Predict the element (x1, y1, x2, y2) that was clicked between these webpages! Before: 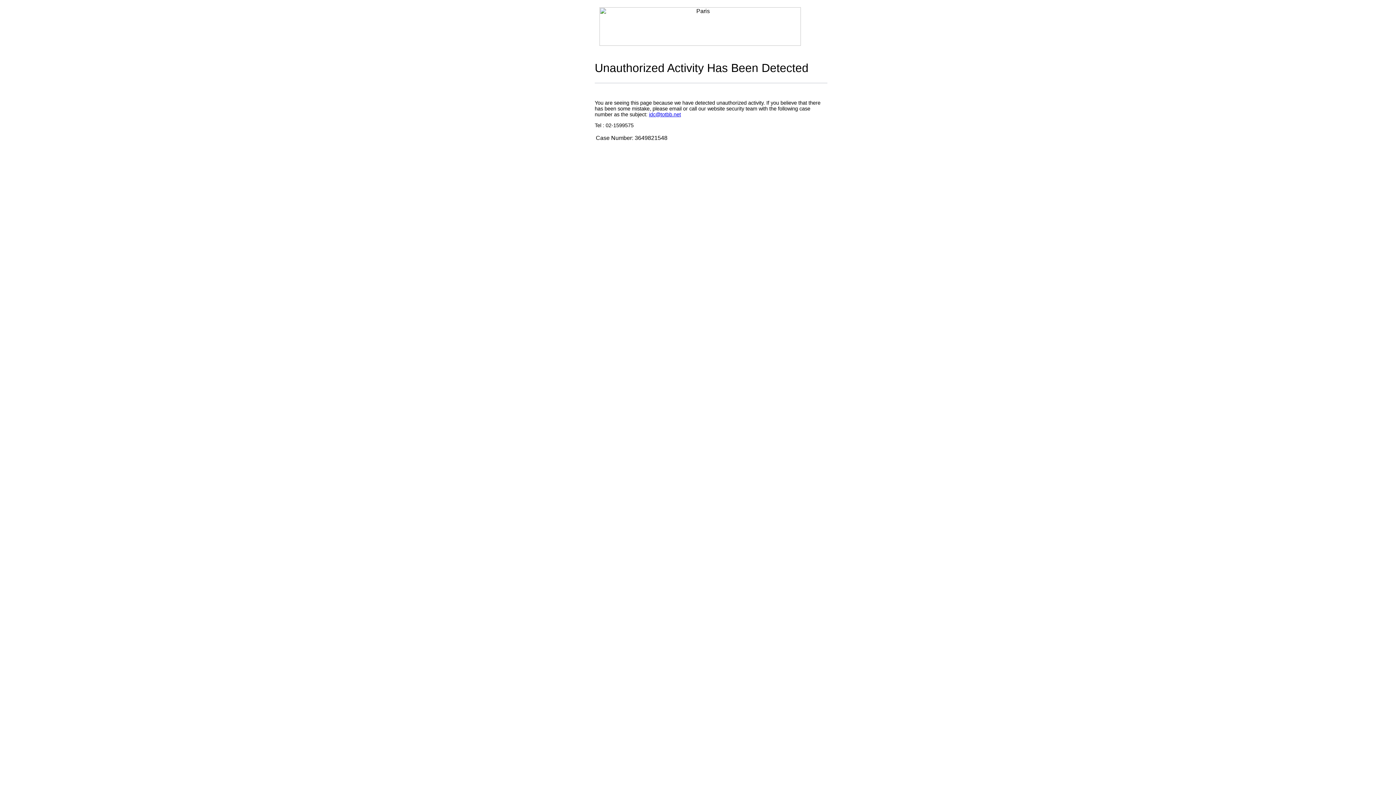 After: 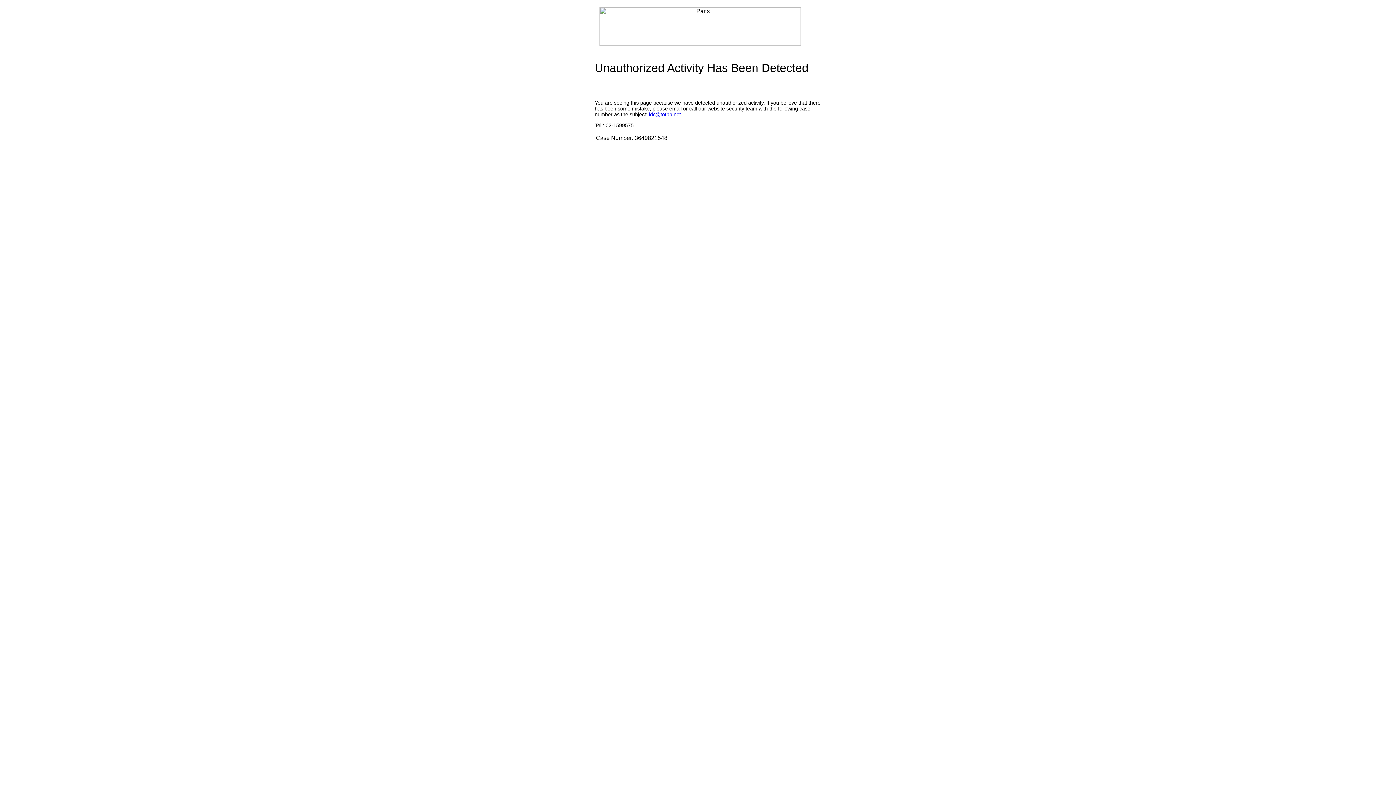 Action: label: idc@totbb.net bbox: (649, 111, 681, 117)